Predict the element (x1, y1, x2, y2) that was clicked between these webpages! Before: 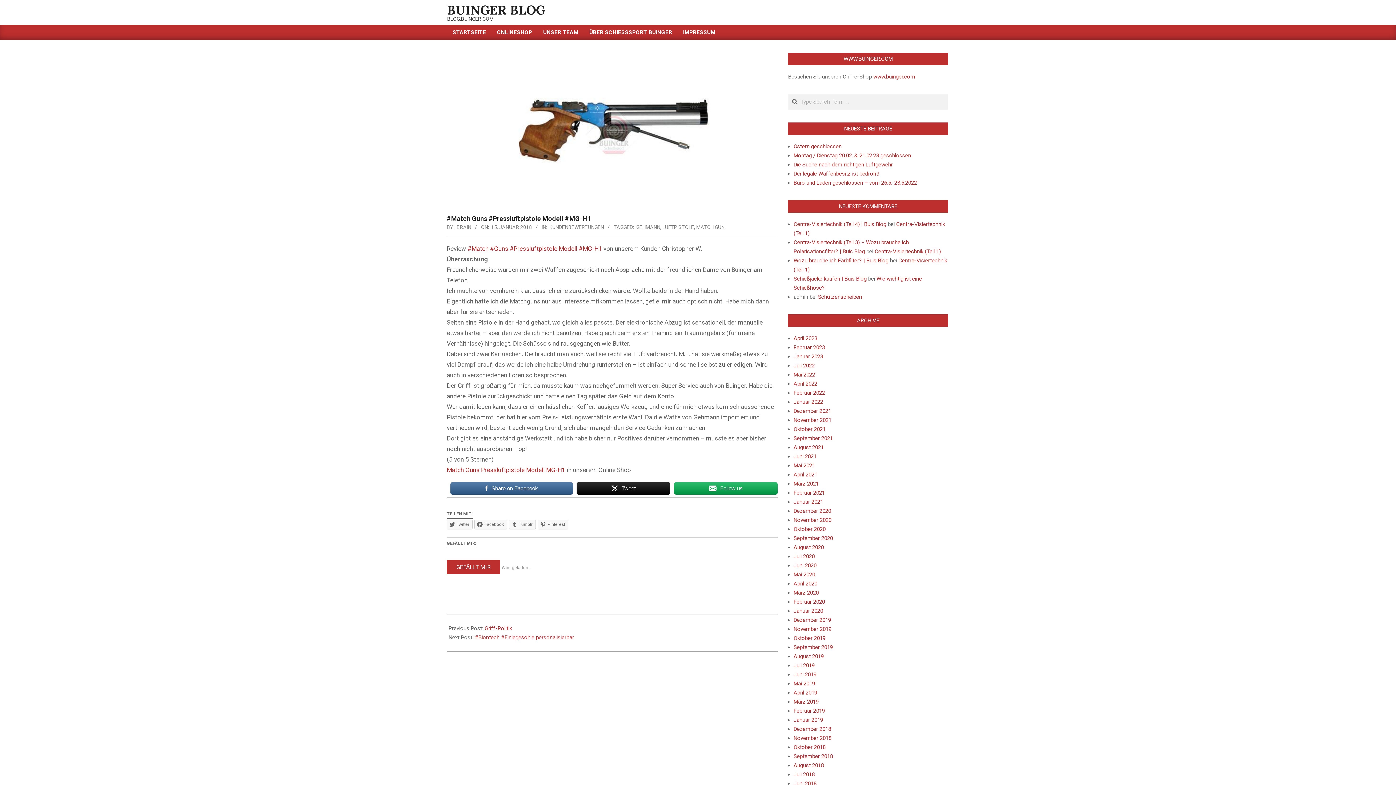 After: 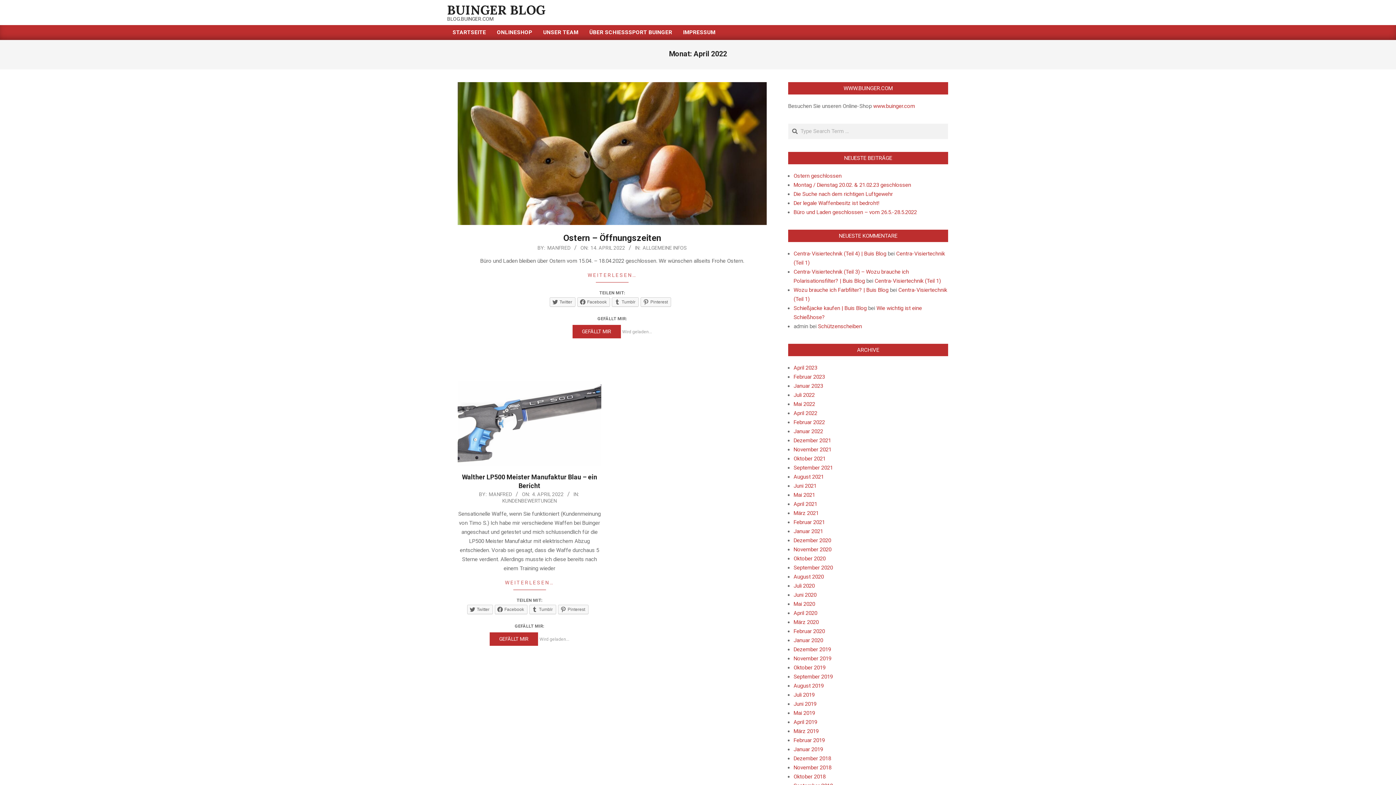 Action: bbox: (793, 380, 817, 387) label: April 2022